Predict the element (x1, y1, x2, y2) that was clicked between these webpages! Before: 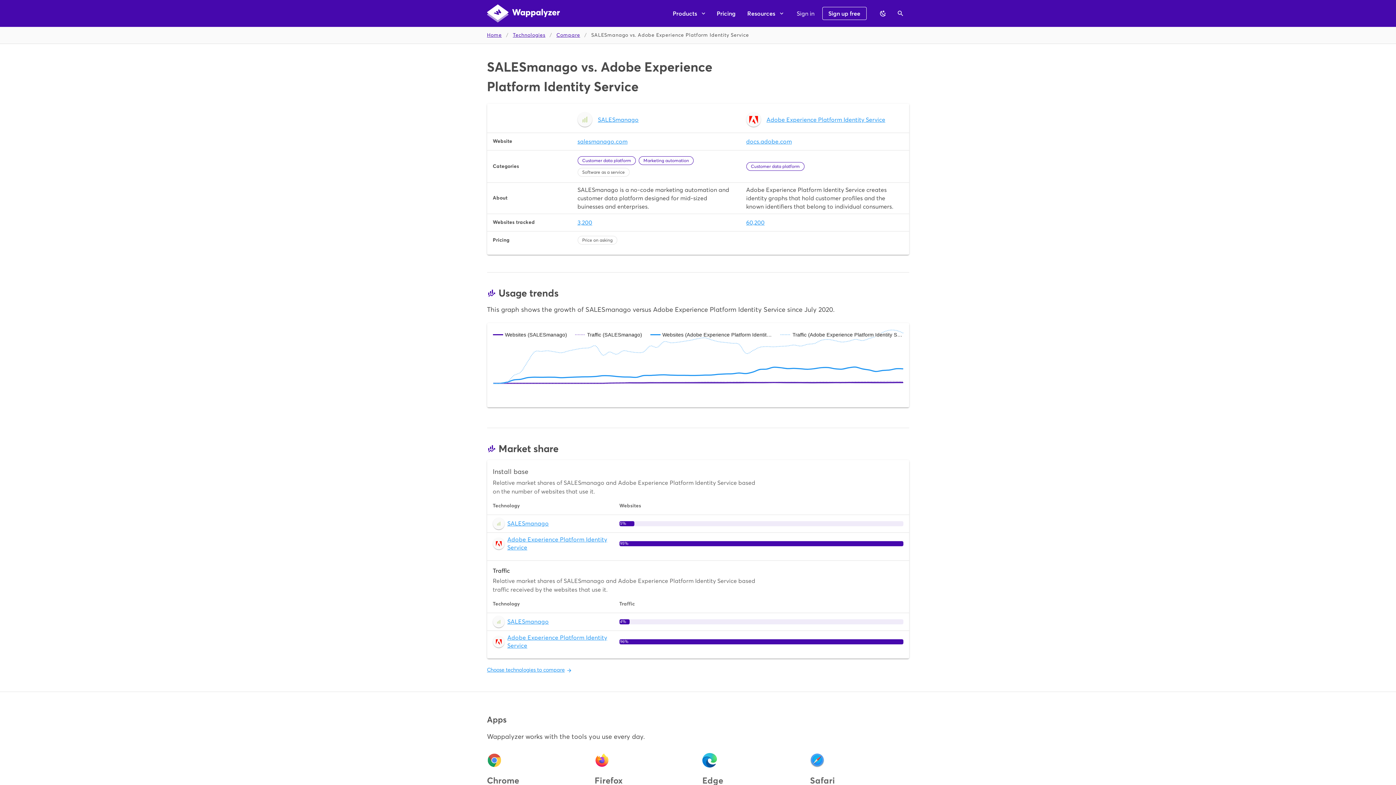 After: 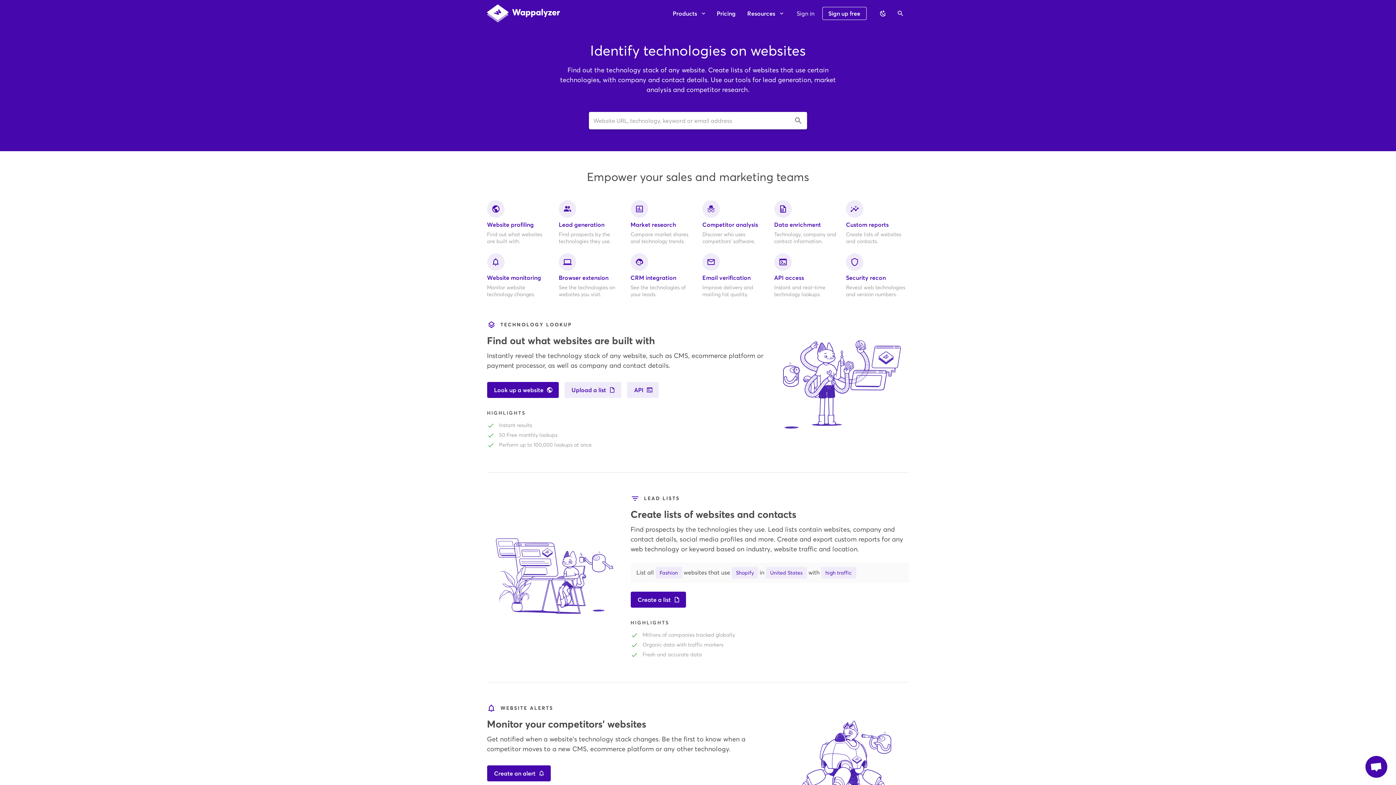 Action: label: Home bbox: (487, 31, 501, 39)